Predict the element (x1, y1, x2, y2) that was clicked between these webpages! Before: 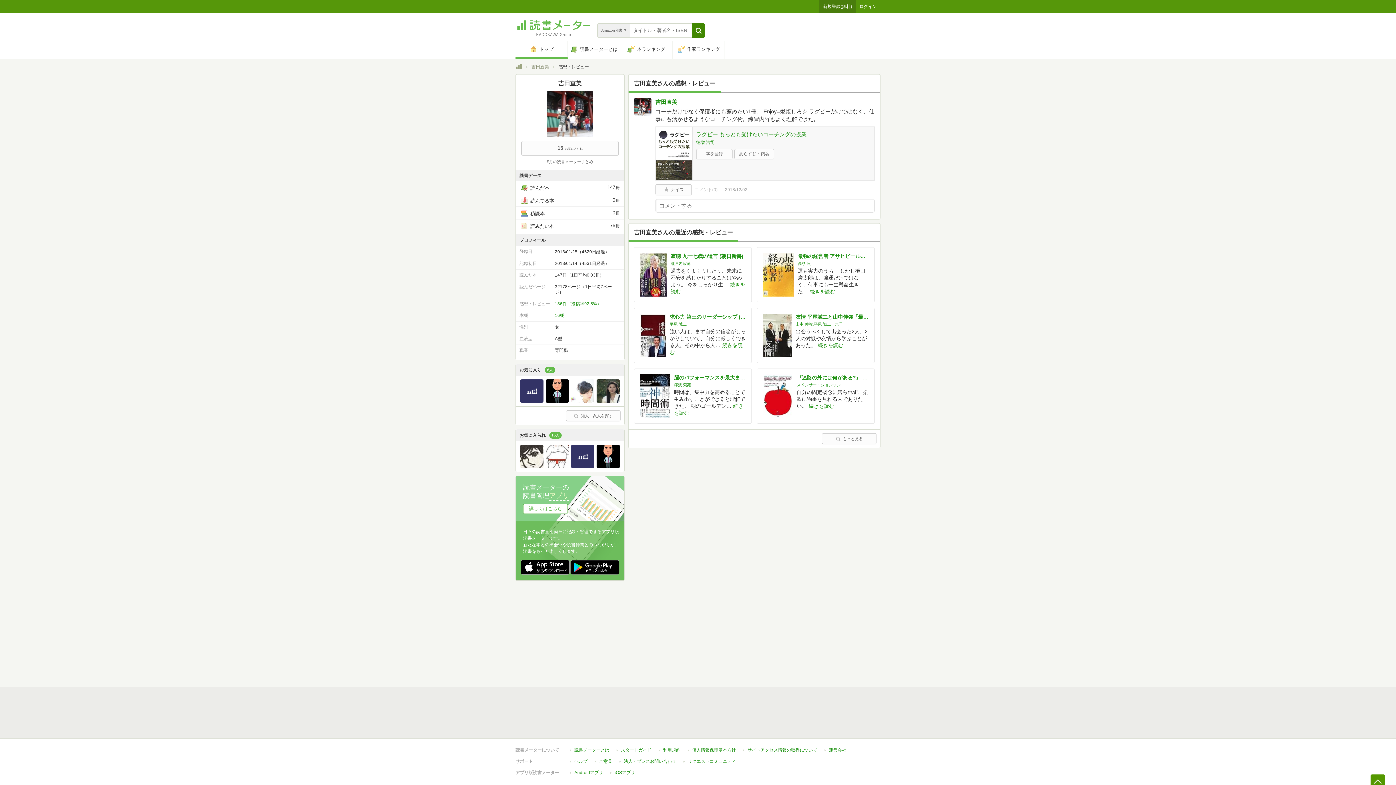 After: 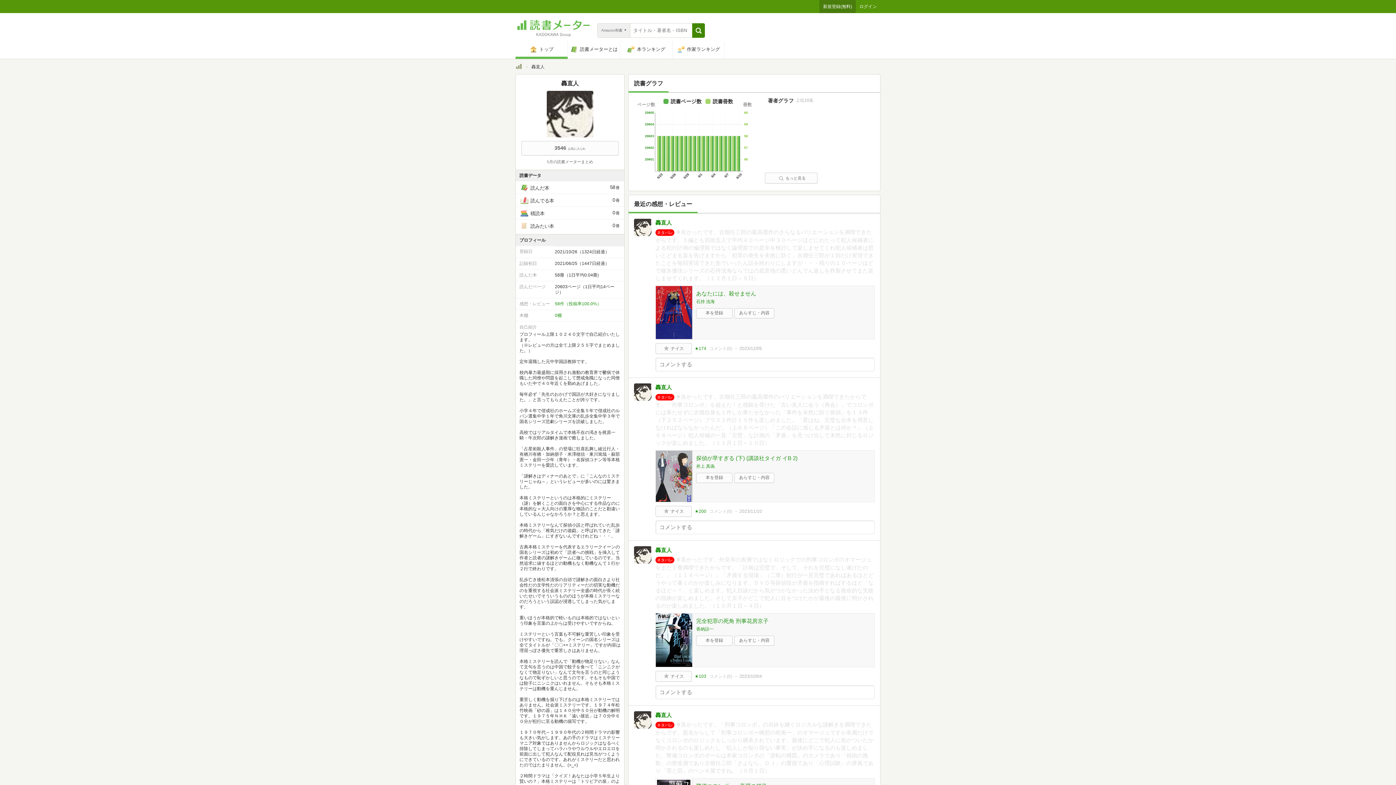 Action: bbox: (520, 463, 543, 469)